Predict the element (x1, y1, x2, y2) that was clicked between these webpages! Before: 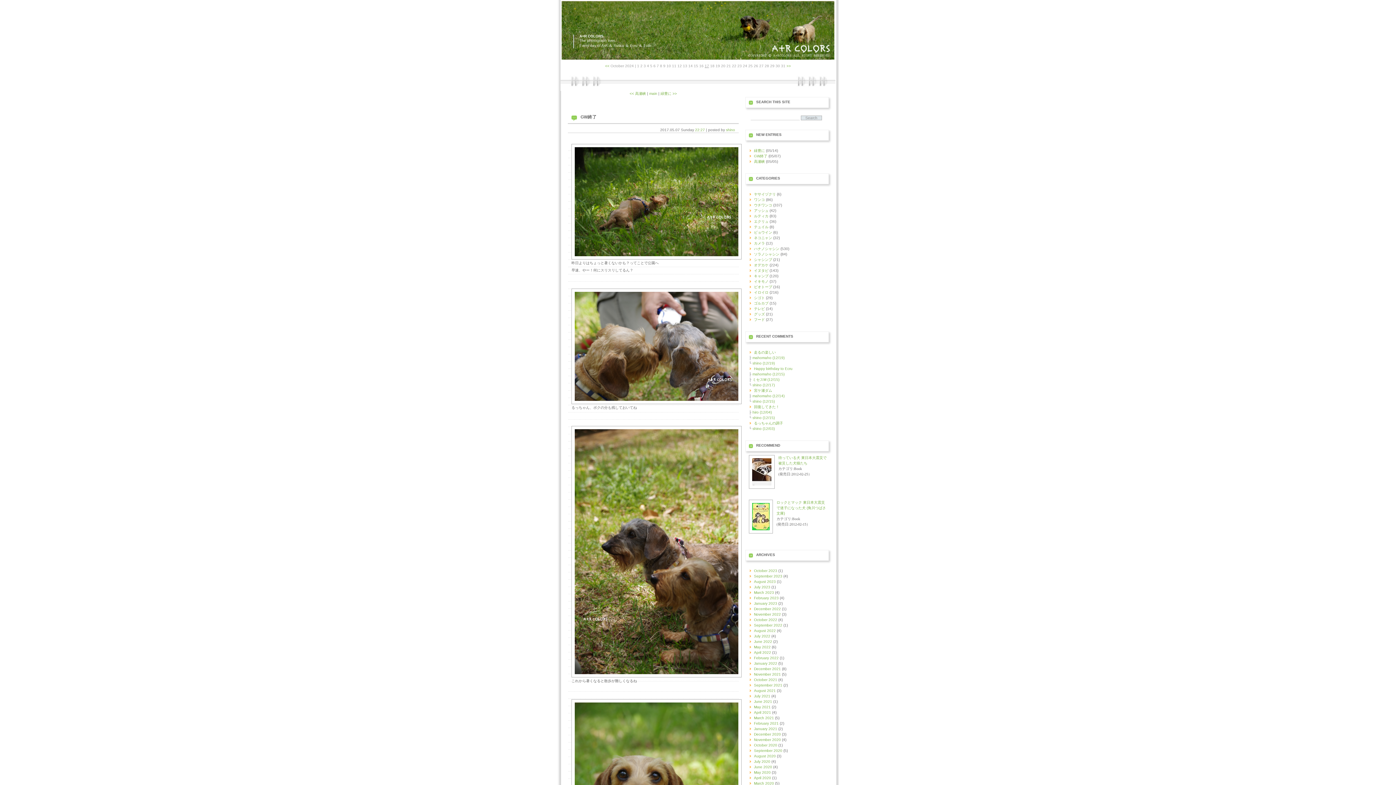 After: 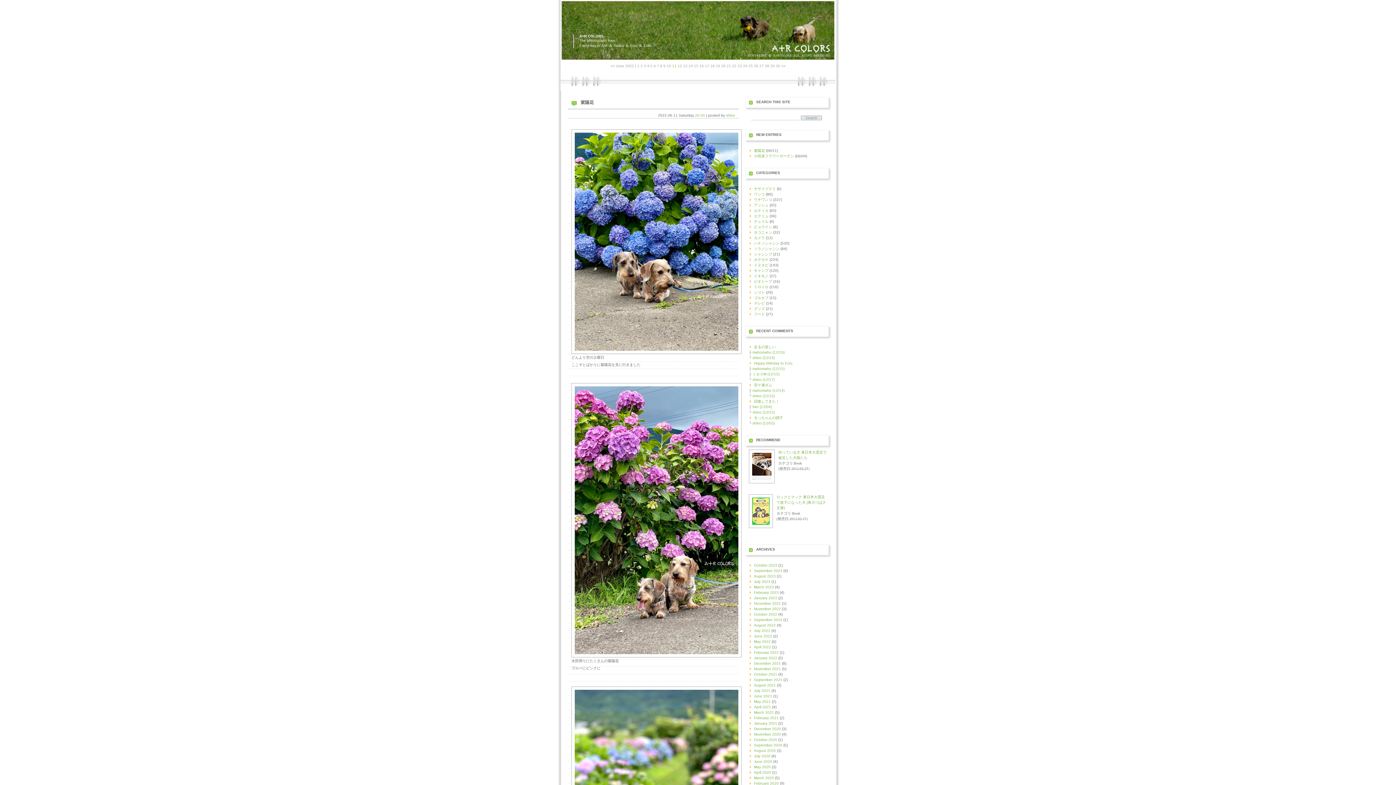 Action: bbox: (754, 640, 772, 644) label: June 2022